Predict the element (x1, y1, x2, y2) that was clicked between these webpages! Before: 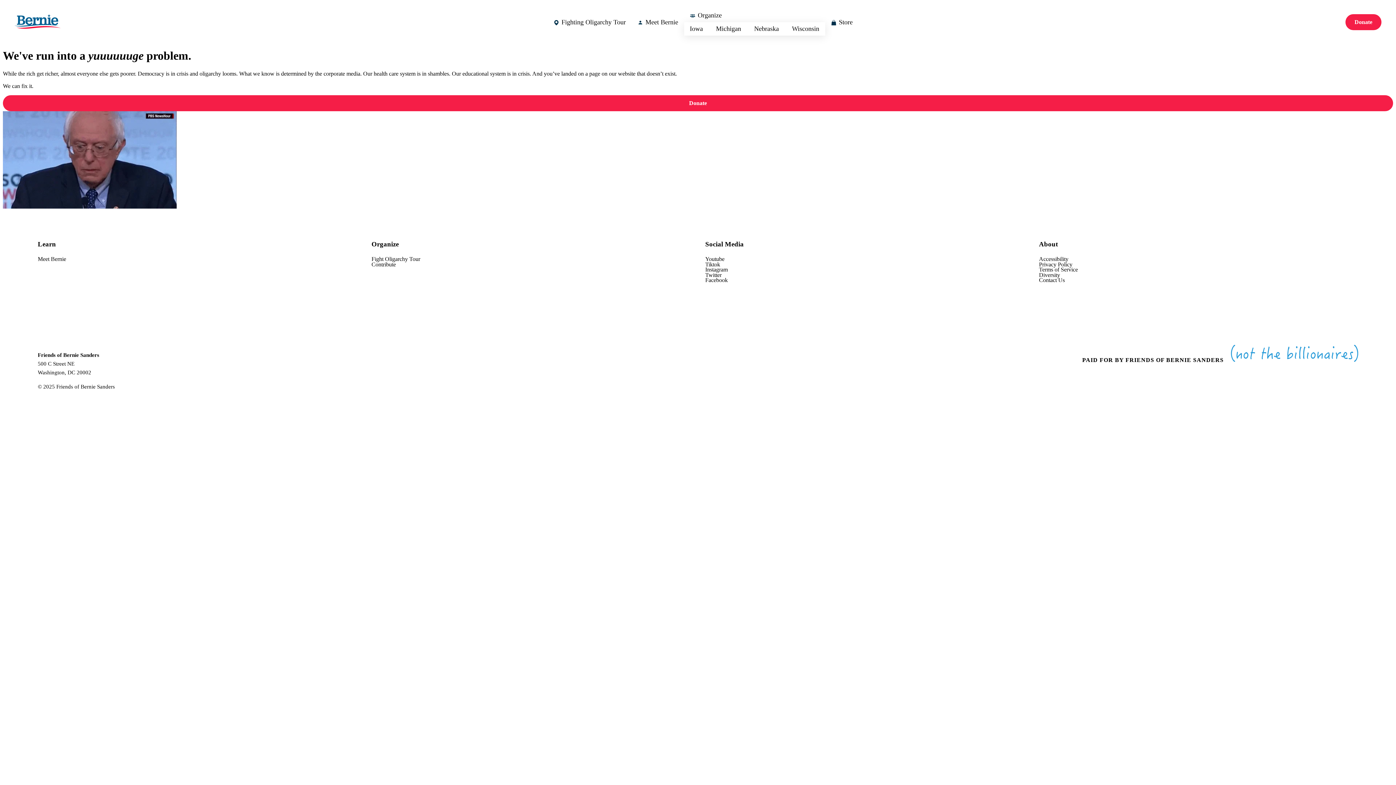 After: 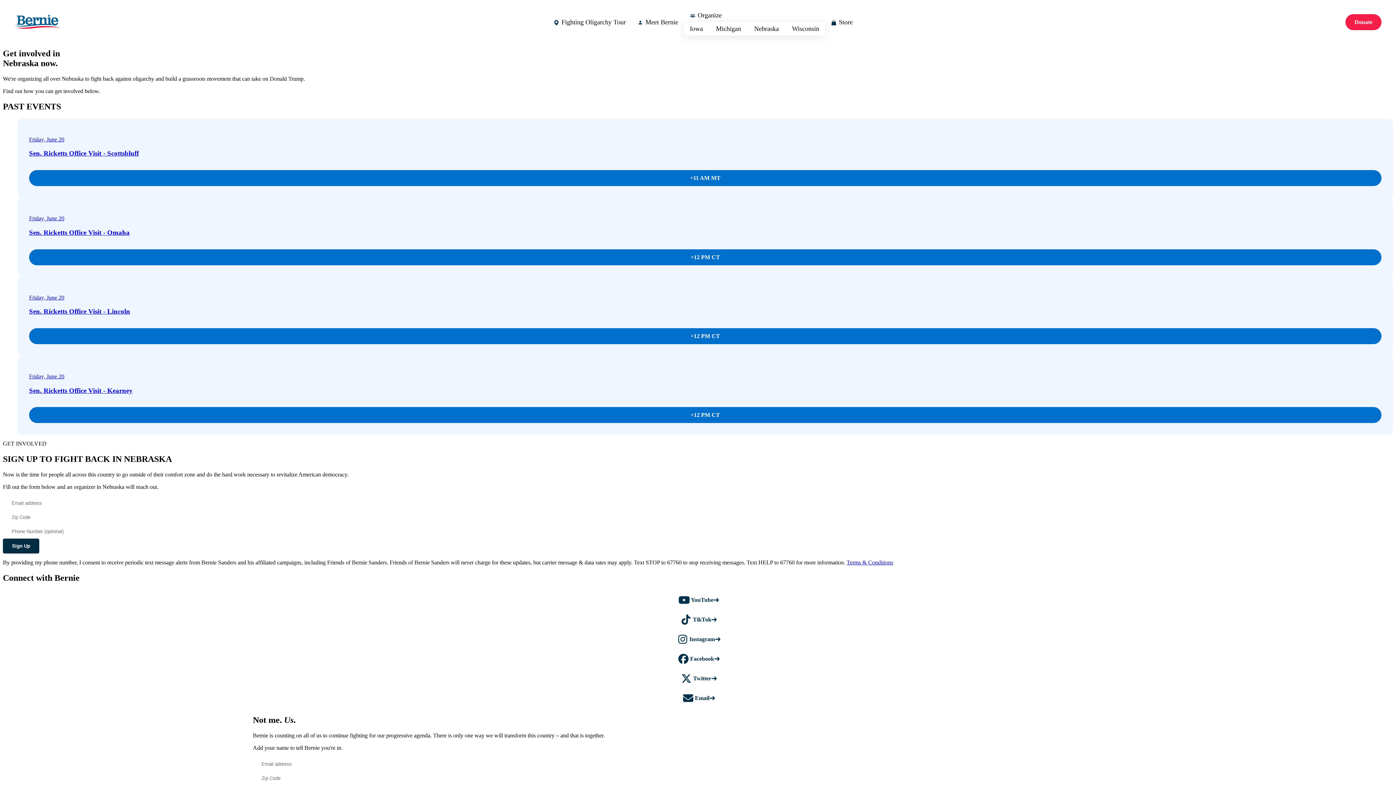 Action: bbox: (748, 22, 784, 35) label: Nebraska